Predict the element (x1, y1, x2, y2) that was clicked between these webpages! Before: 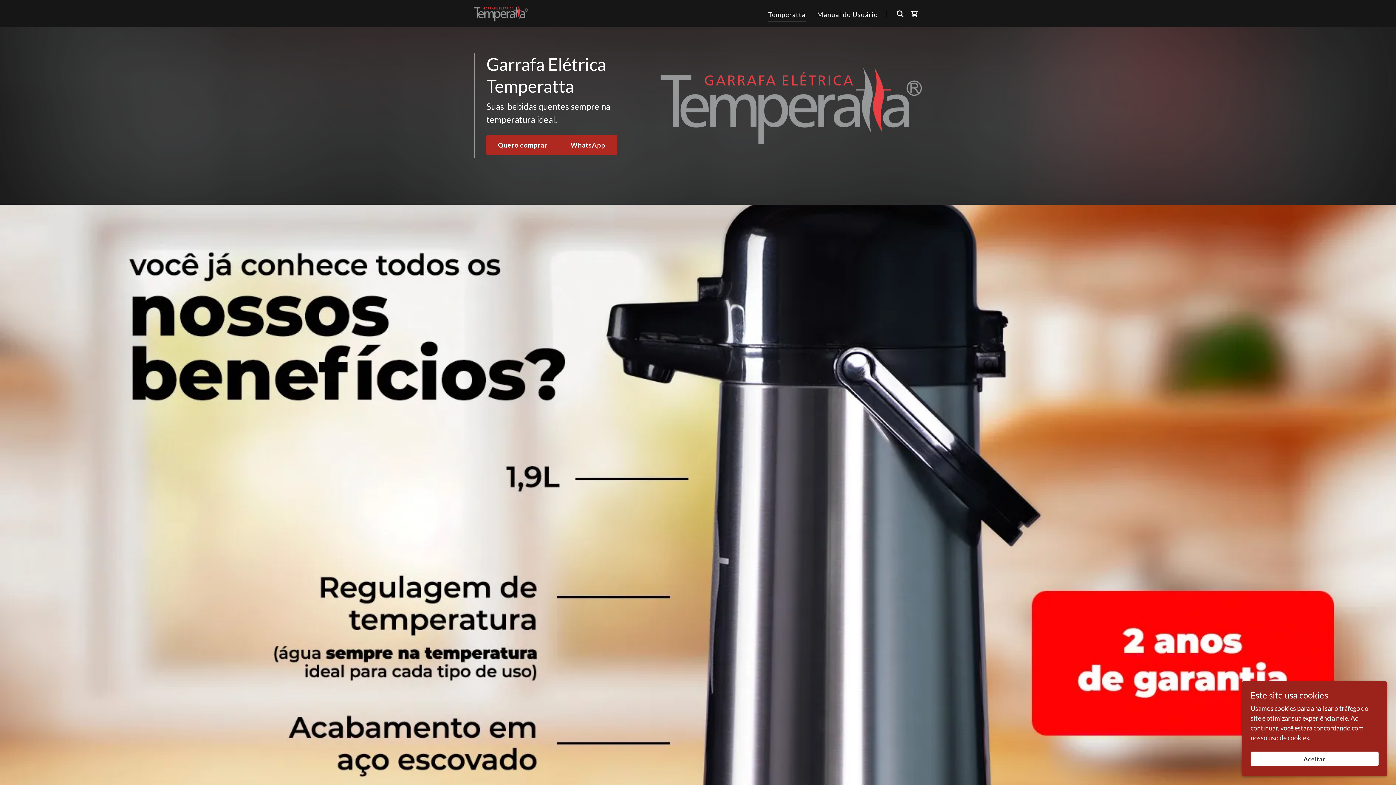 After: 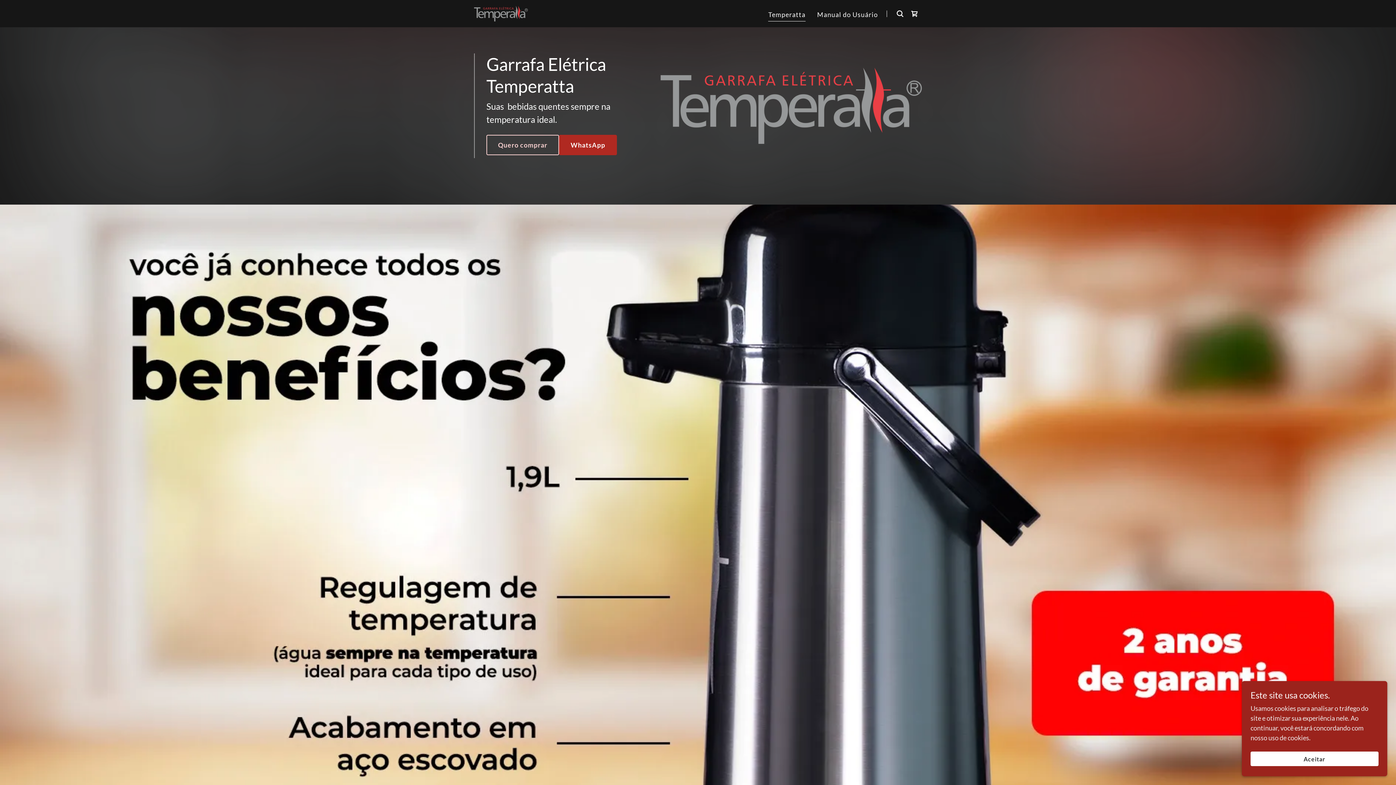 Action: label: Quero comprar bbox: (486, 134, 559, 155)